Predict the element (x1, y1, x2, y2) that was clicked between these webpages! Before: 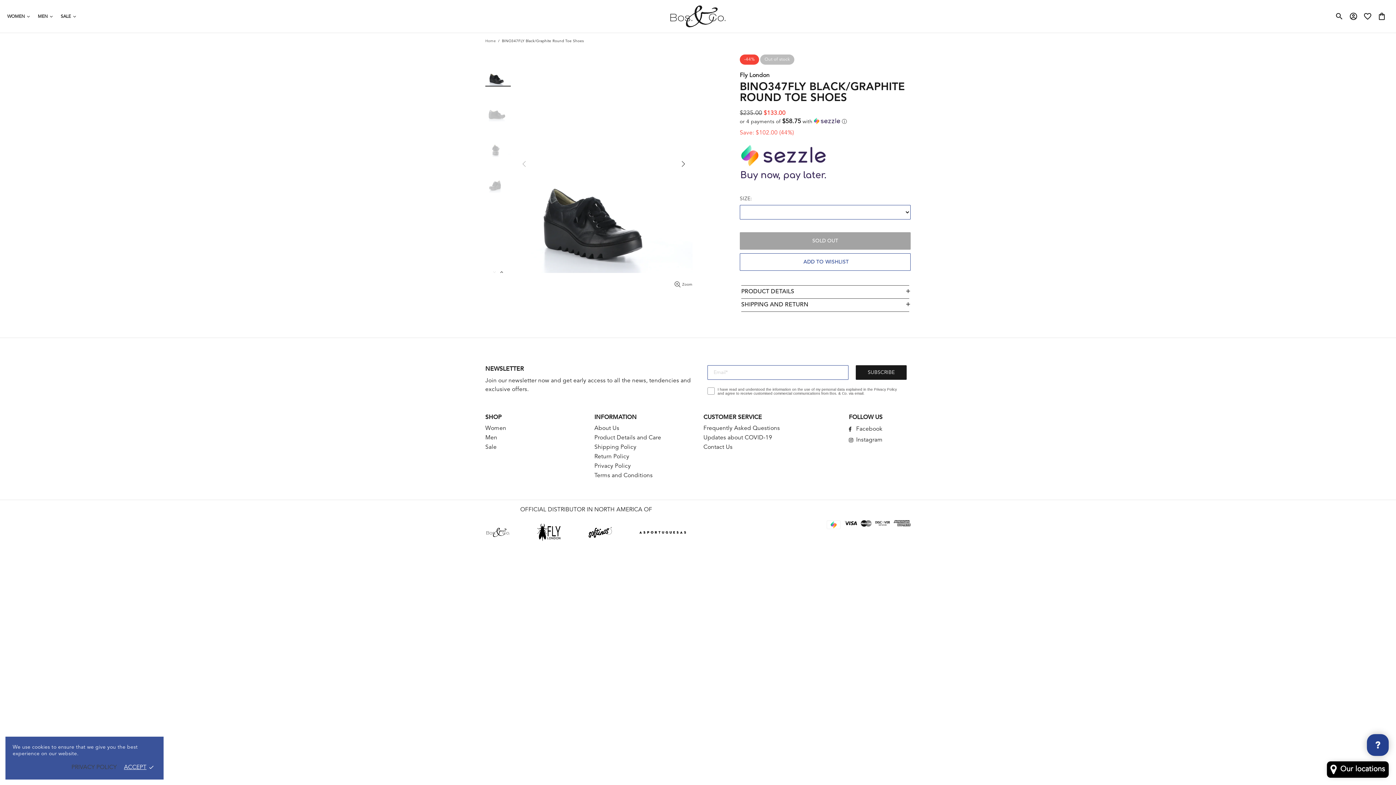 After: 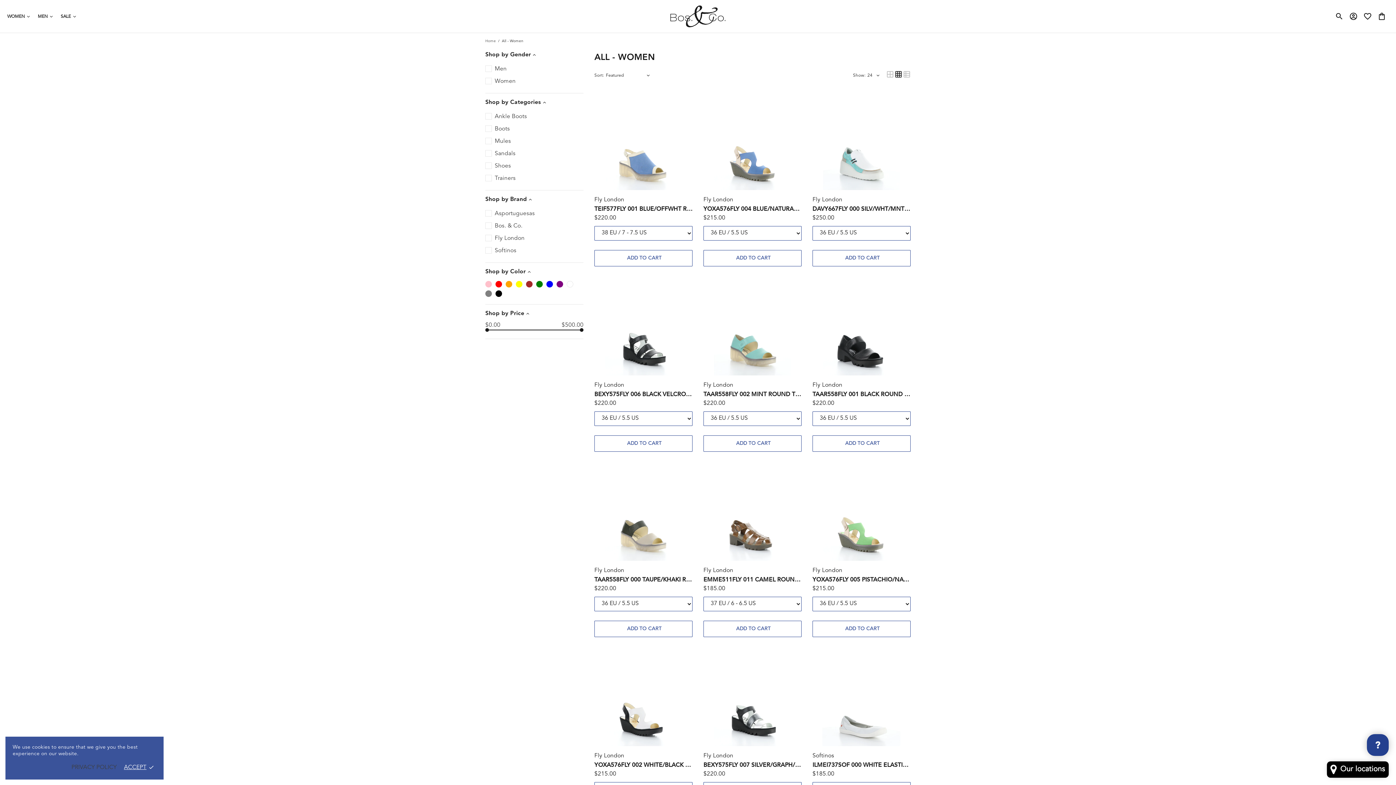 Action: bbox: (485, 425, 506, 432) label: Women